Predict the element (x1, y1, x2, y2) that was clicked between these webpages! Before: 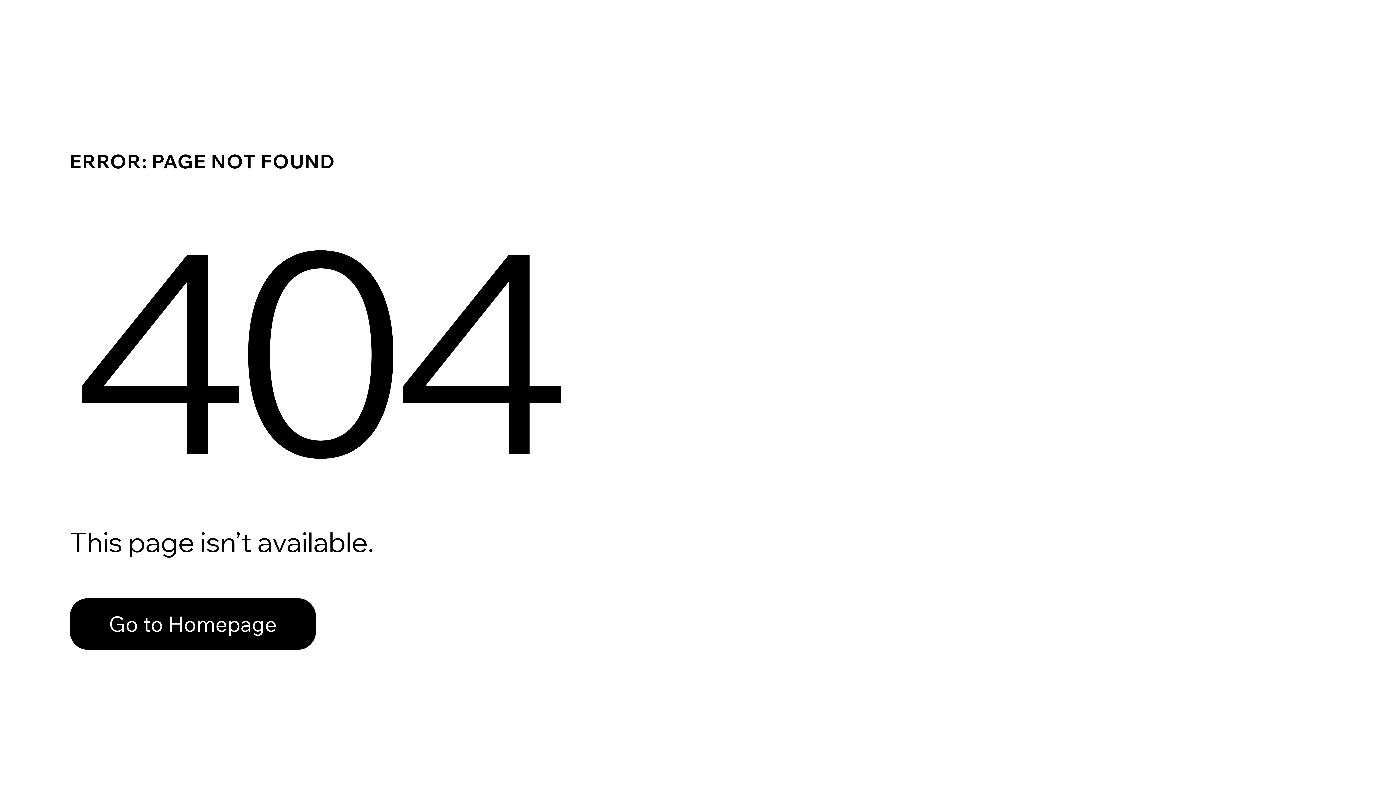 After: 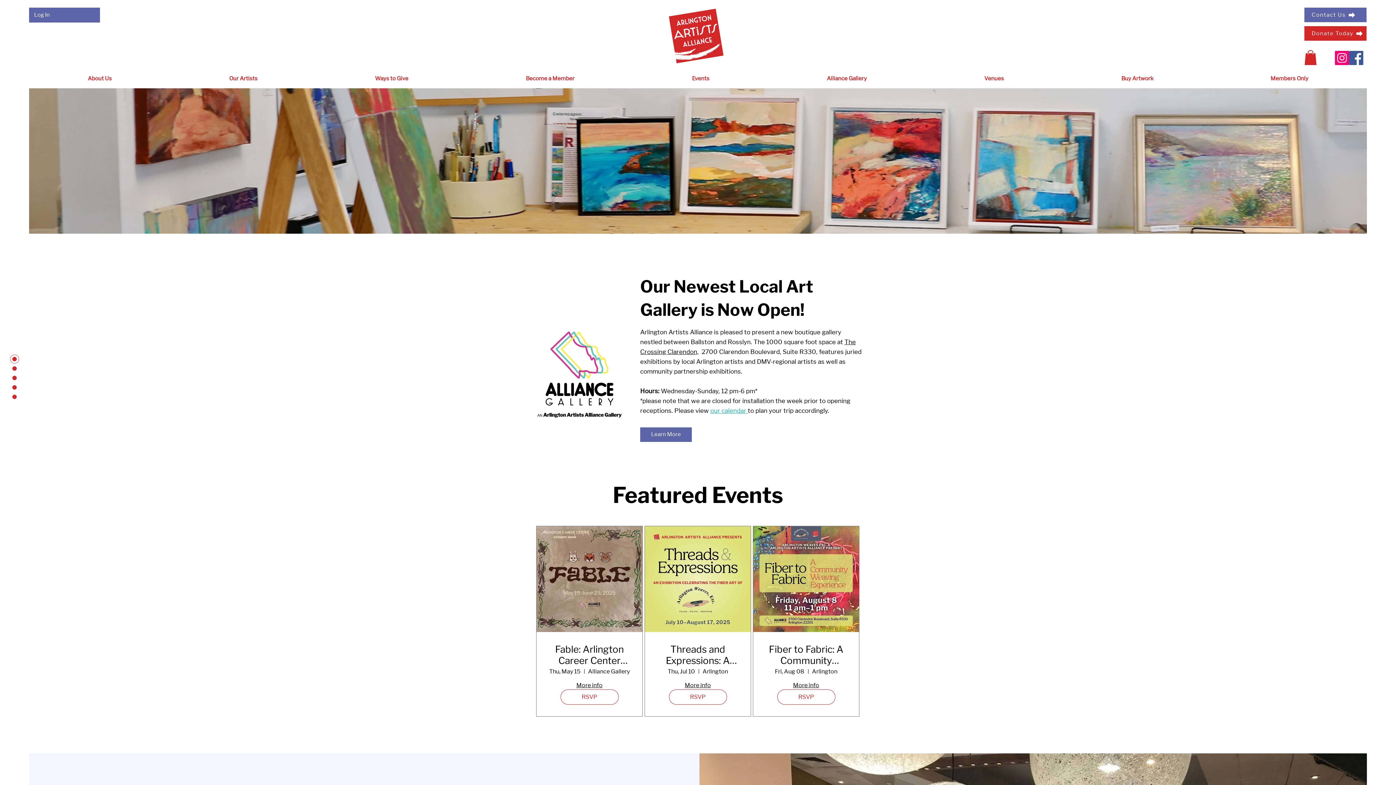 Action: label: Go to Homepage bbox: (69, 598, 316, 650)